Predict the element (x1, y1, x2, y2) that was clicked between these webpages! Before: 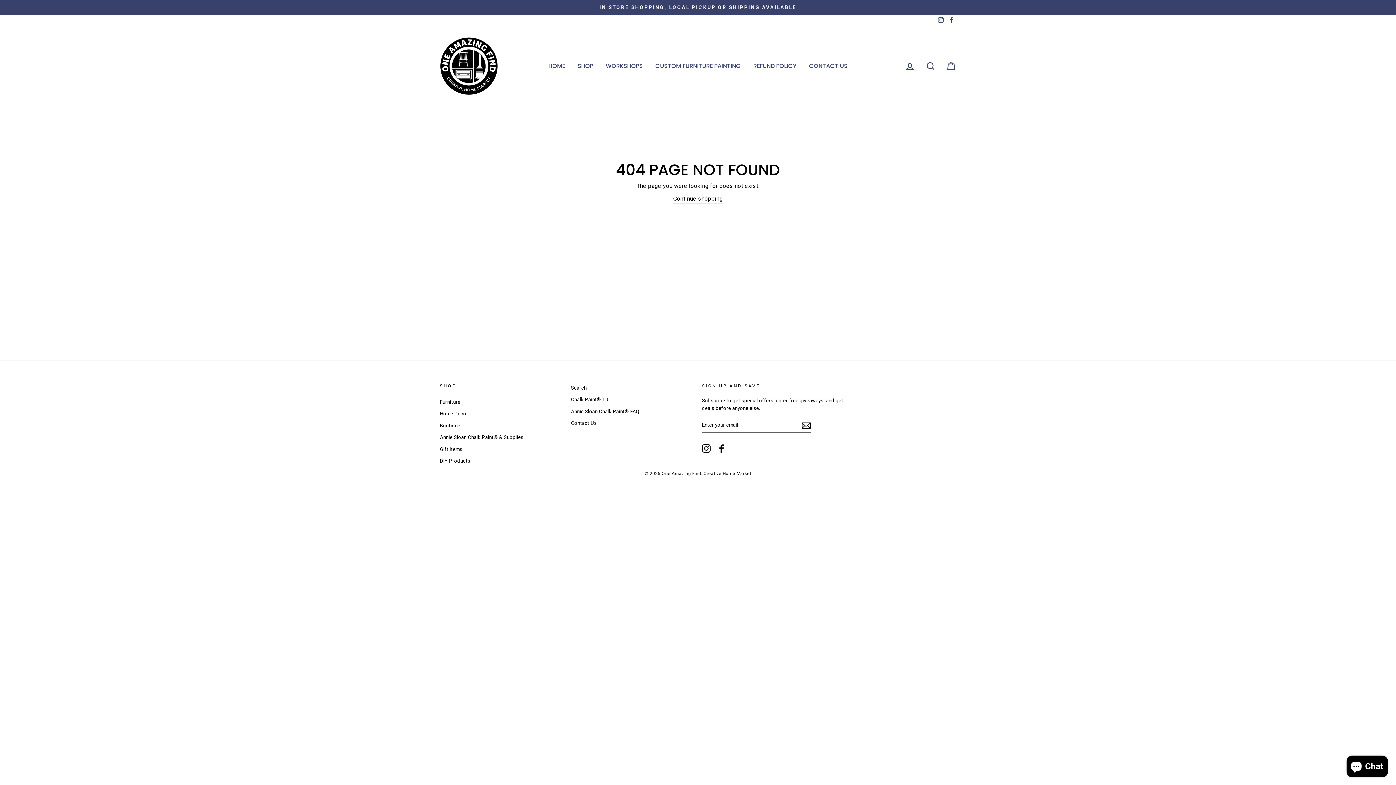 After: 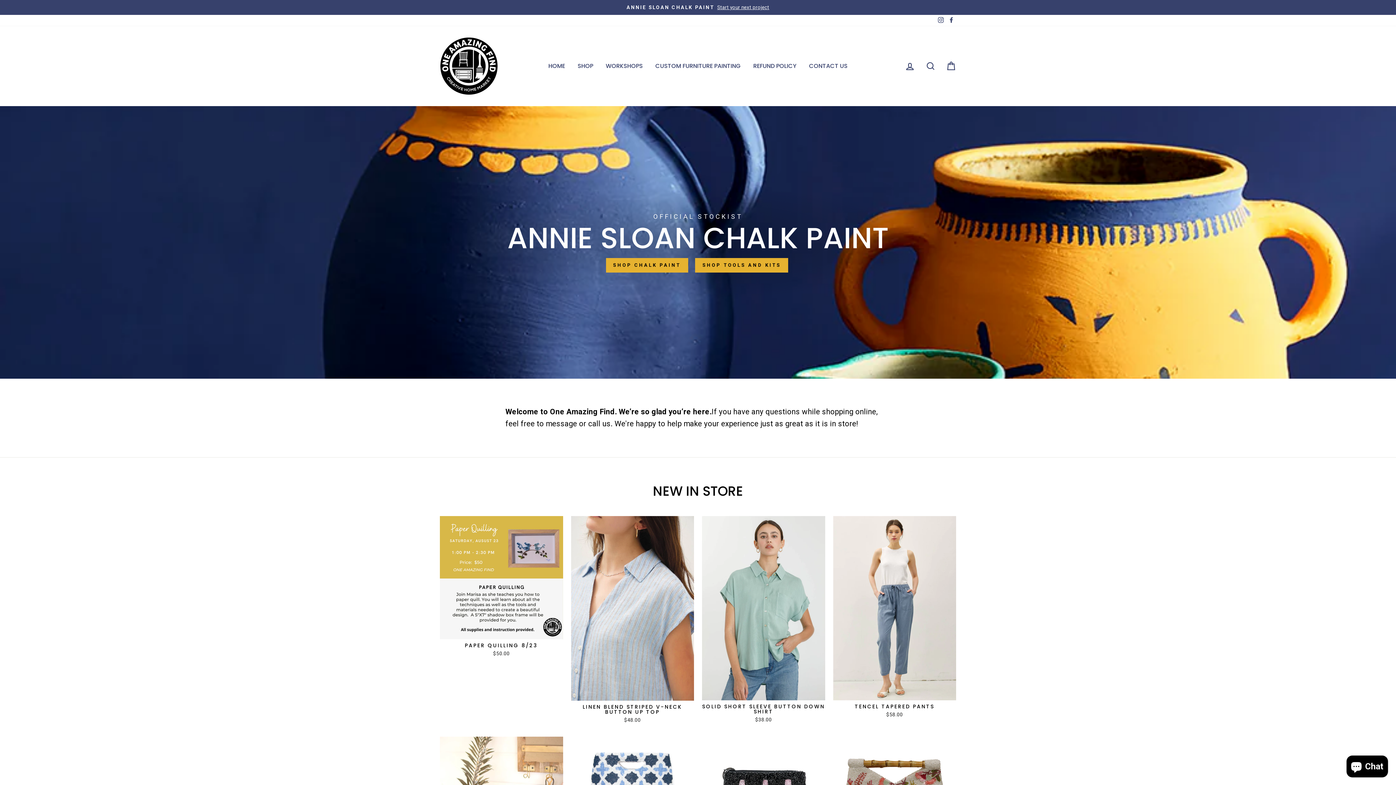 Action: bbox: (673, 194, 723, 203) label: Continue shopping